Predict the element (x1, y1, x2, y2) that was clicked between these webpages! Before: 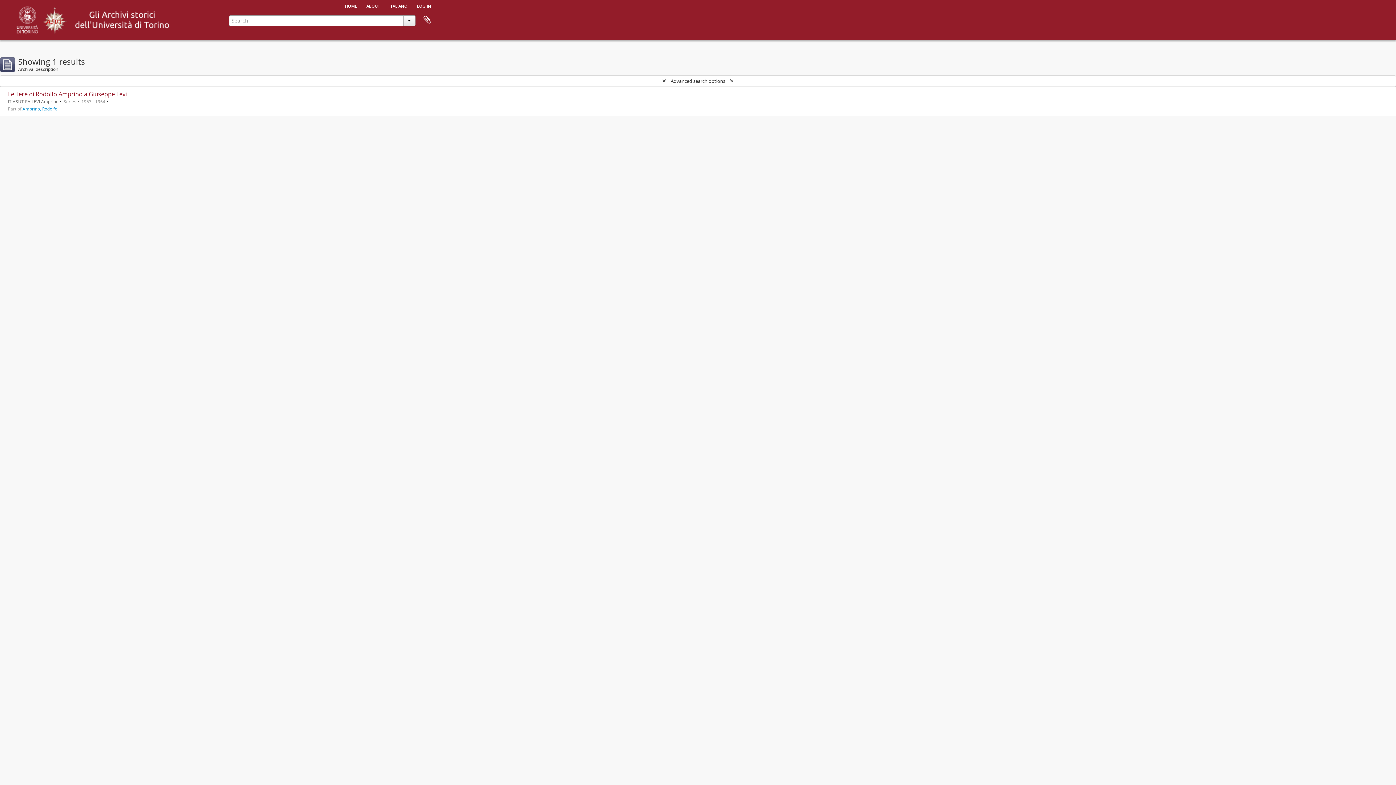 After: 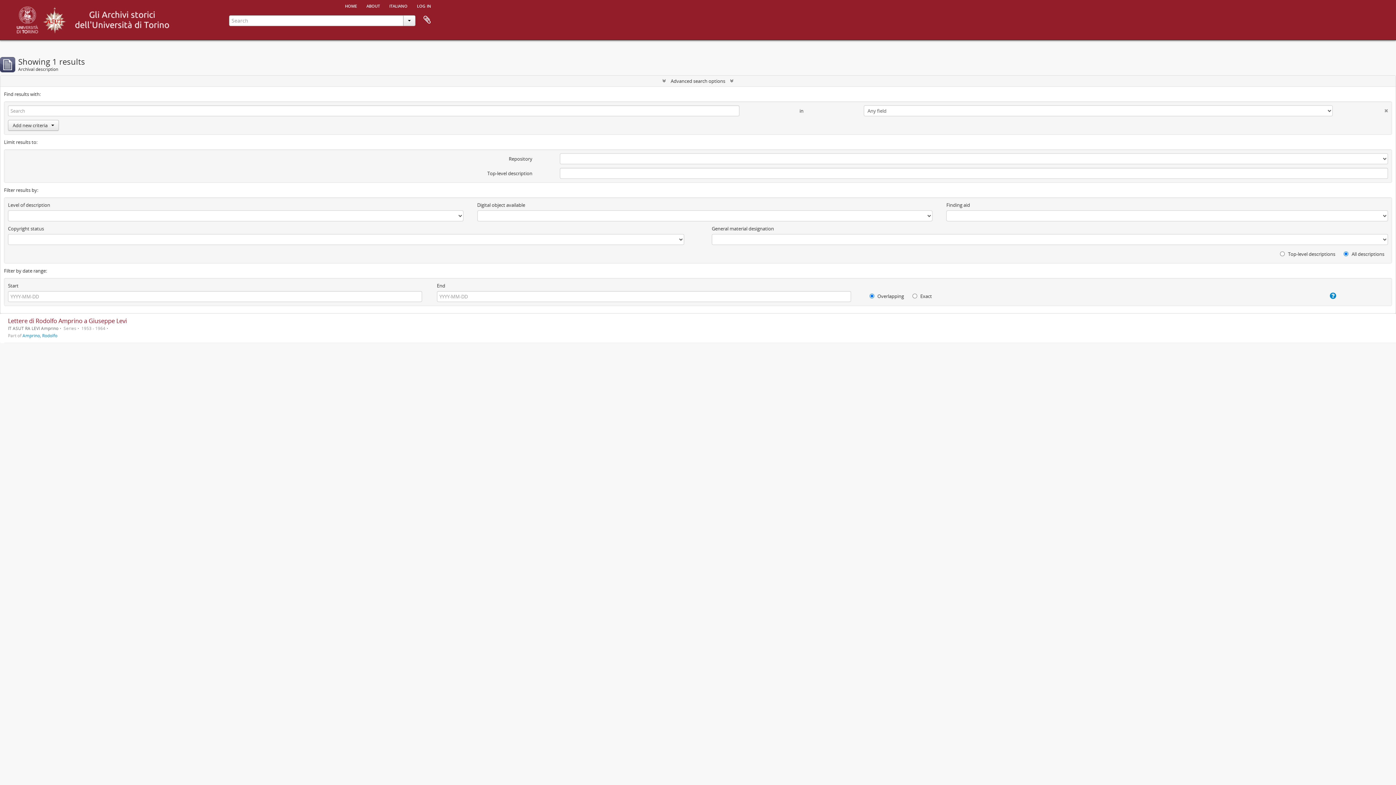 Action: bbox: (0, 75, 1396, 86) label:  Advanced search options 